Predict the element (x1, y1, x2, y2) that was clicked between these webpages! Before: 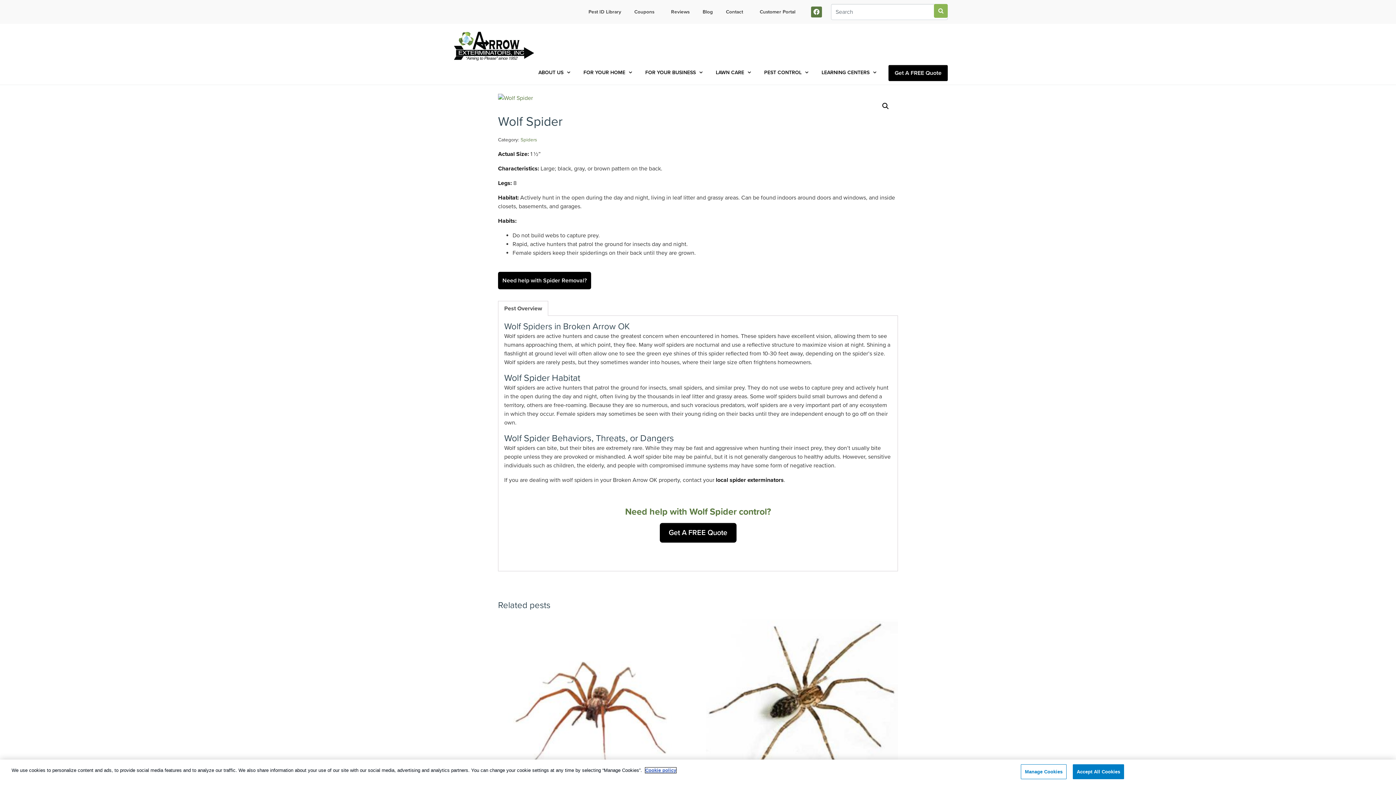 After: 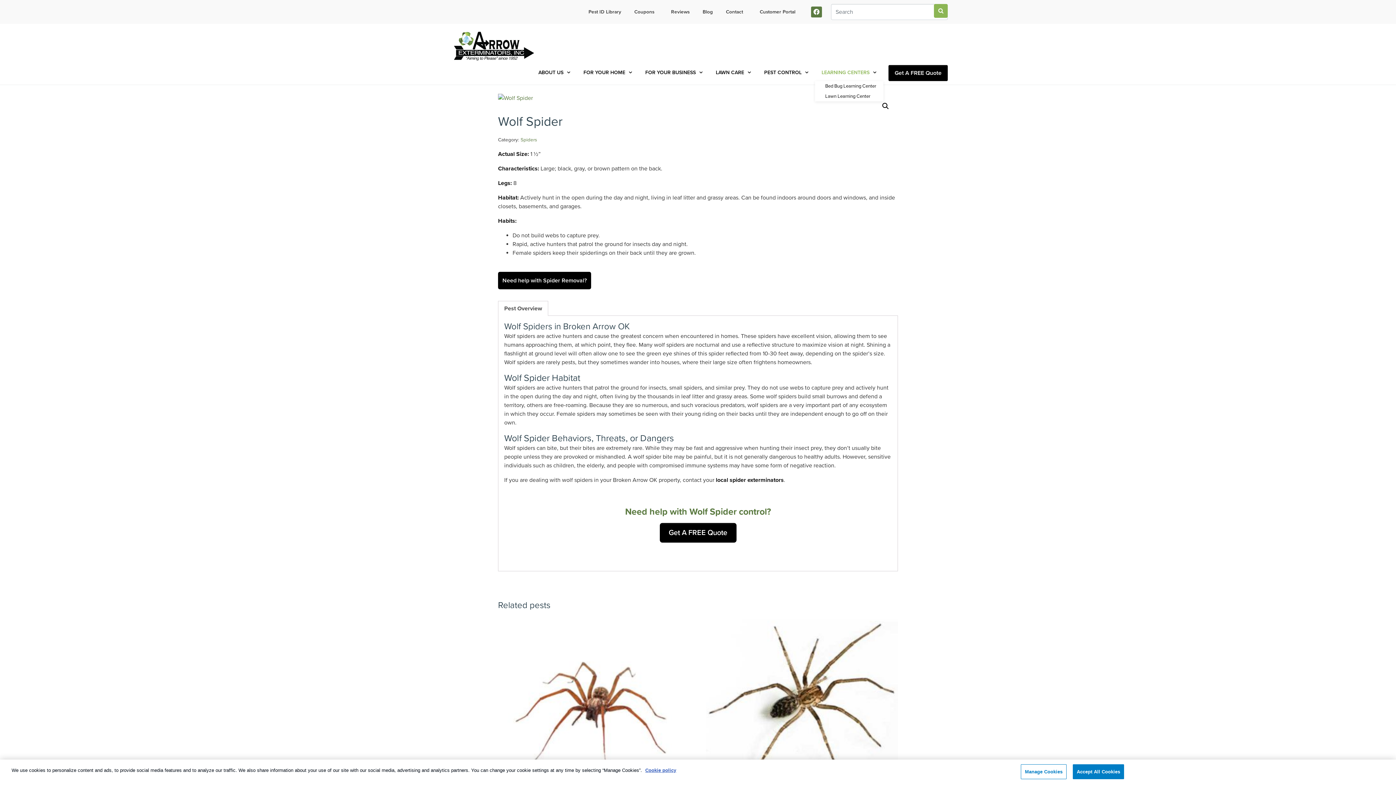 Action: bbox: (815, 64, 883, 80) label: LEARNING CENTERS